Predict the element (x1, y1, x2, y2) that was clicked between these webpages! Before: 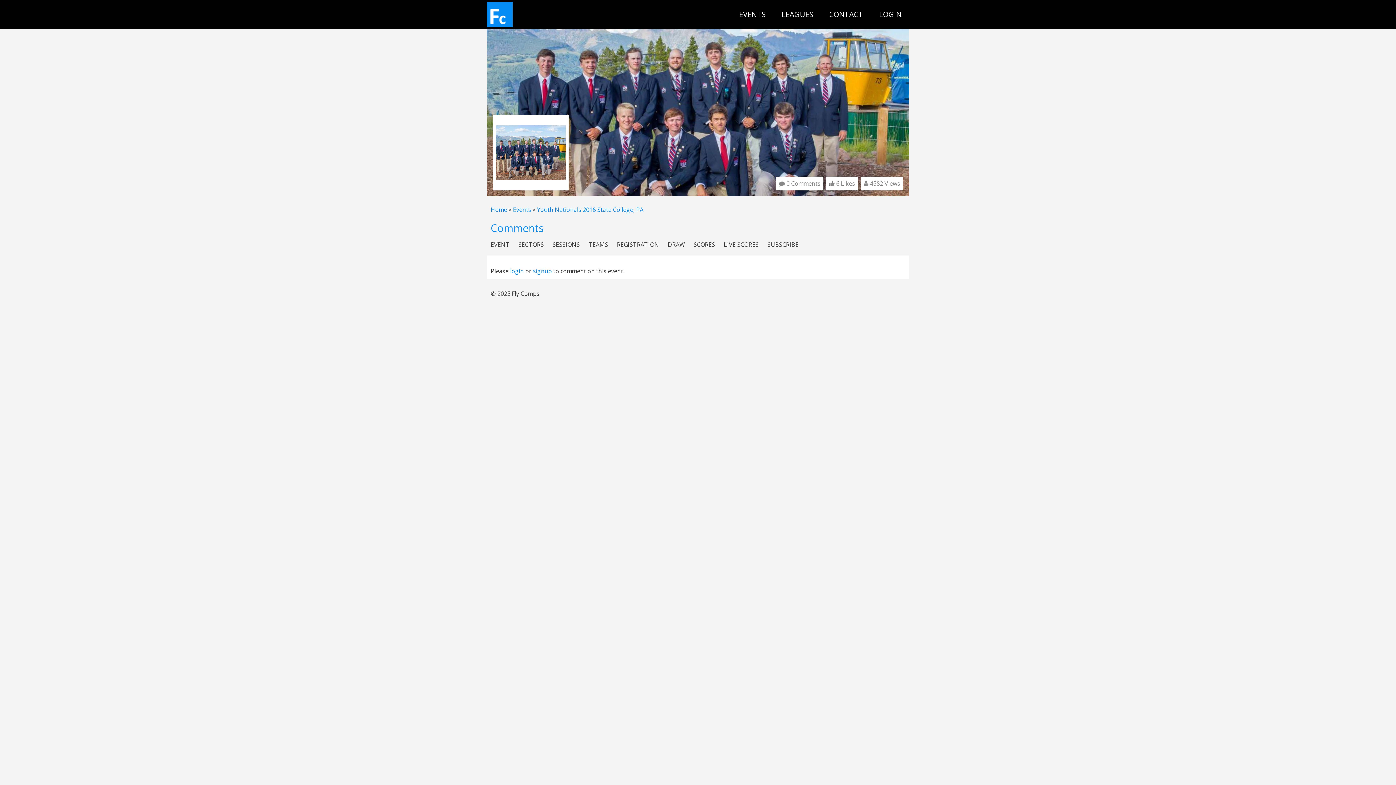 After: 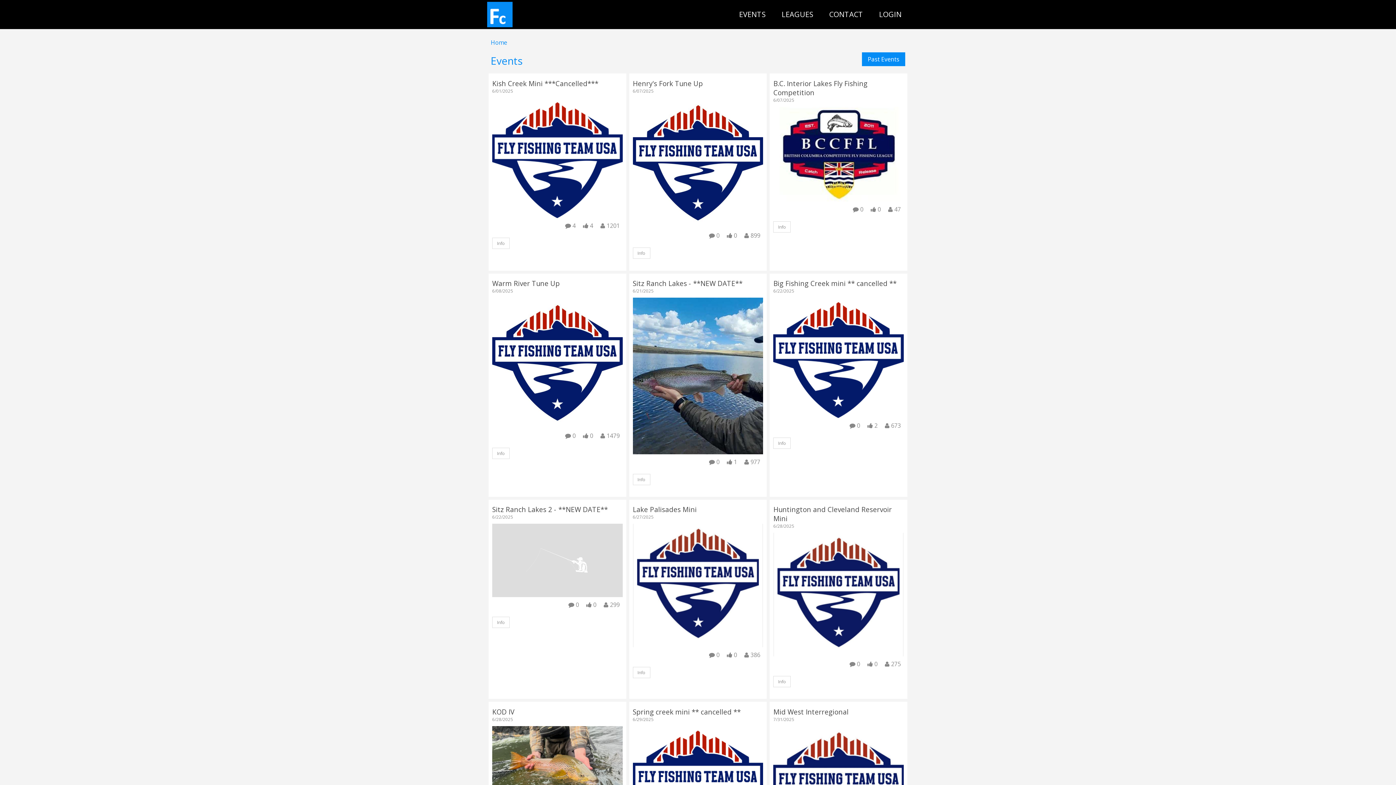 Action: bbox: (513, 205, 531, 213) label: Events